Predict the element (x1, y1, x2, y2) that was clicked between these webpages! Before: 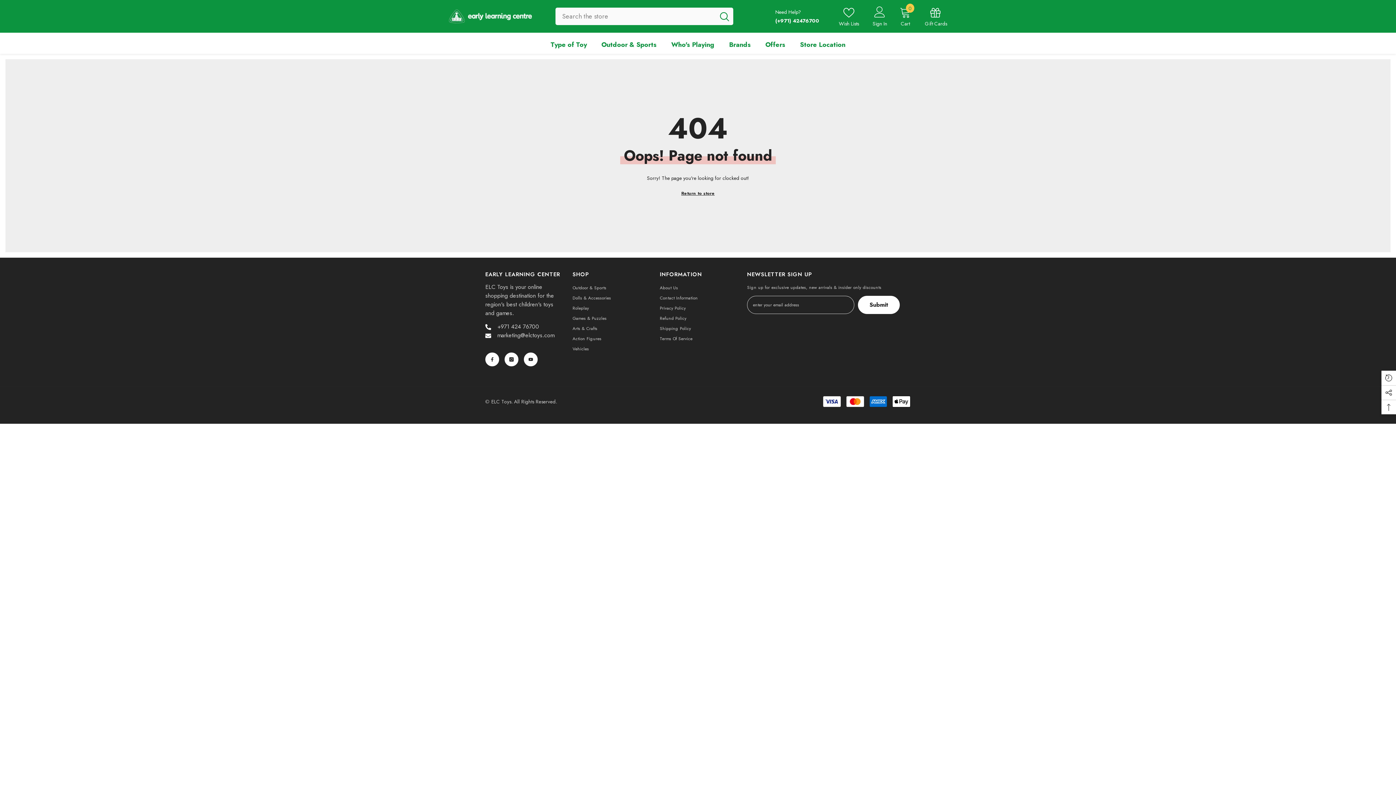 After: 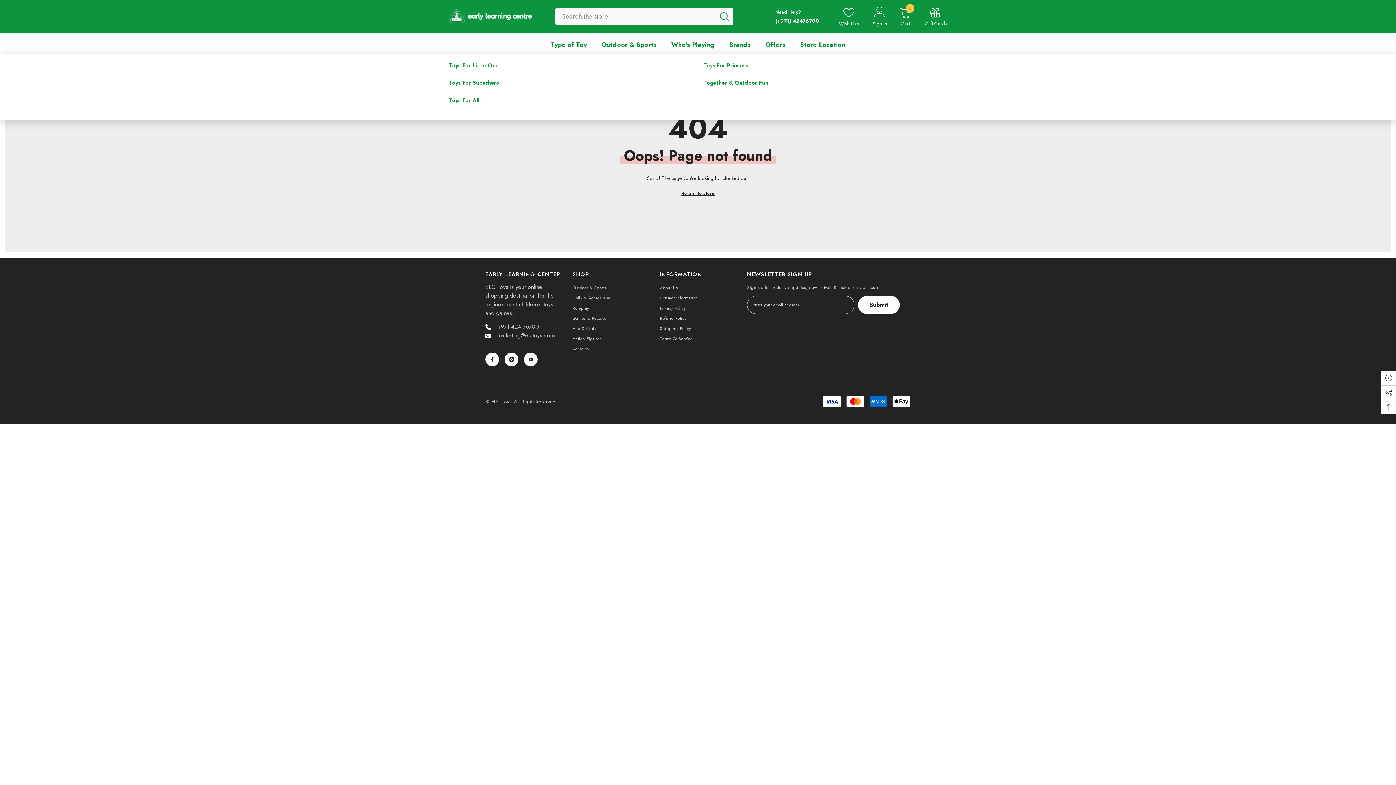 Action: bbox: (664, 40, 722, 53) label: Who's Playing